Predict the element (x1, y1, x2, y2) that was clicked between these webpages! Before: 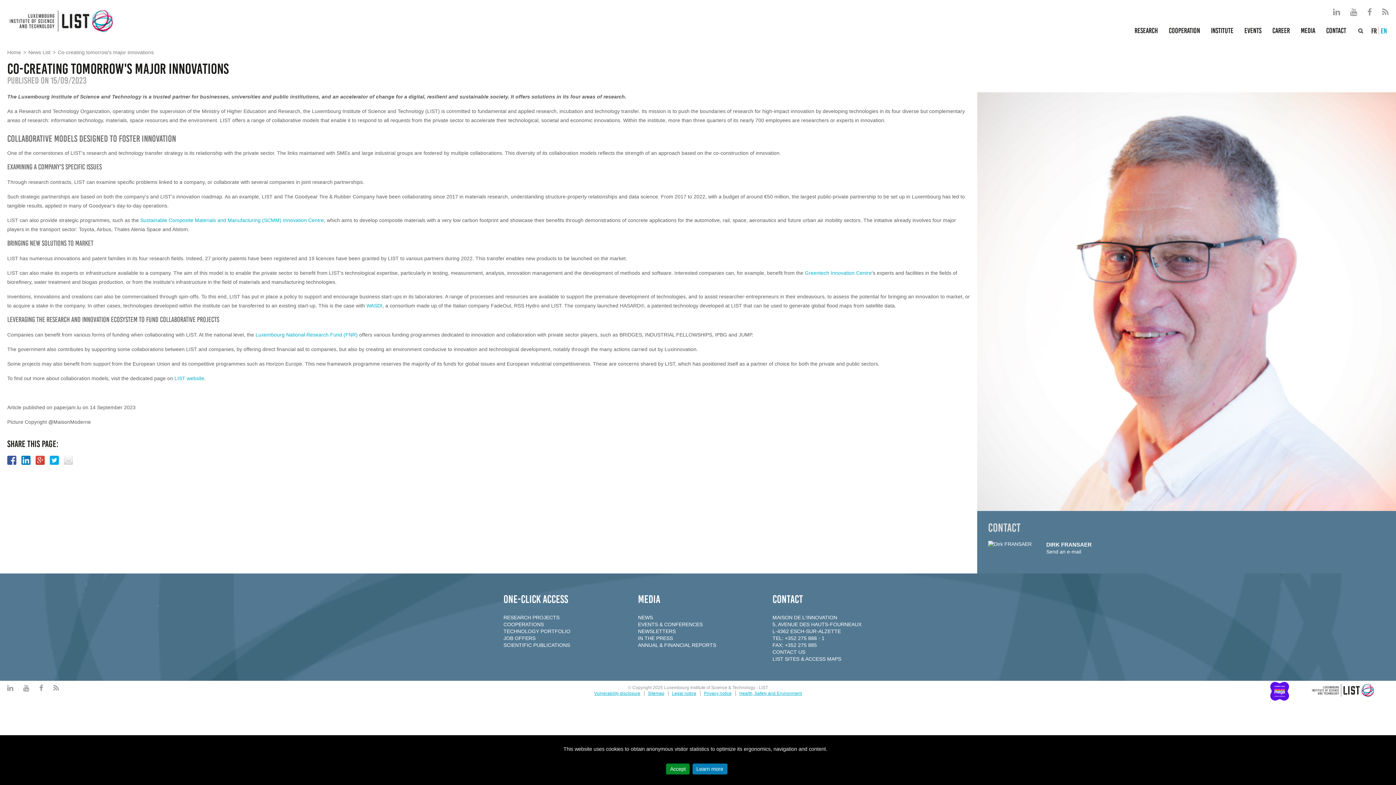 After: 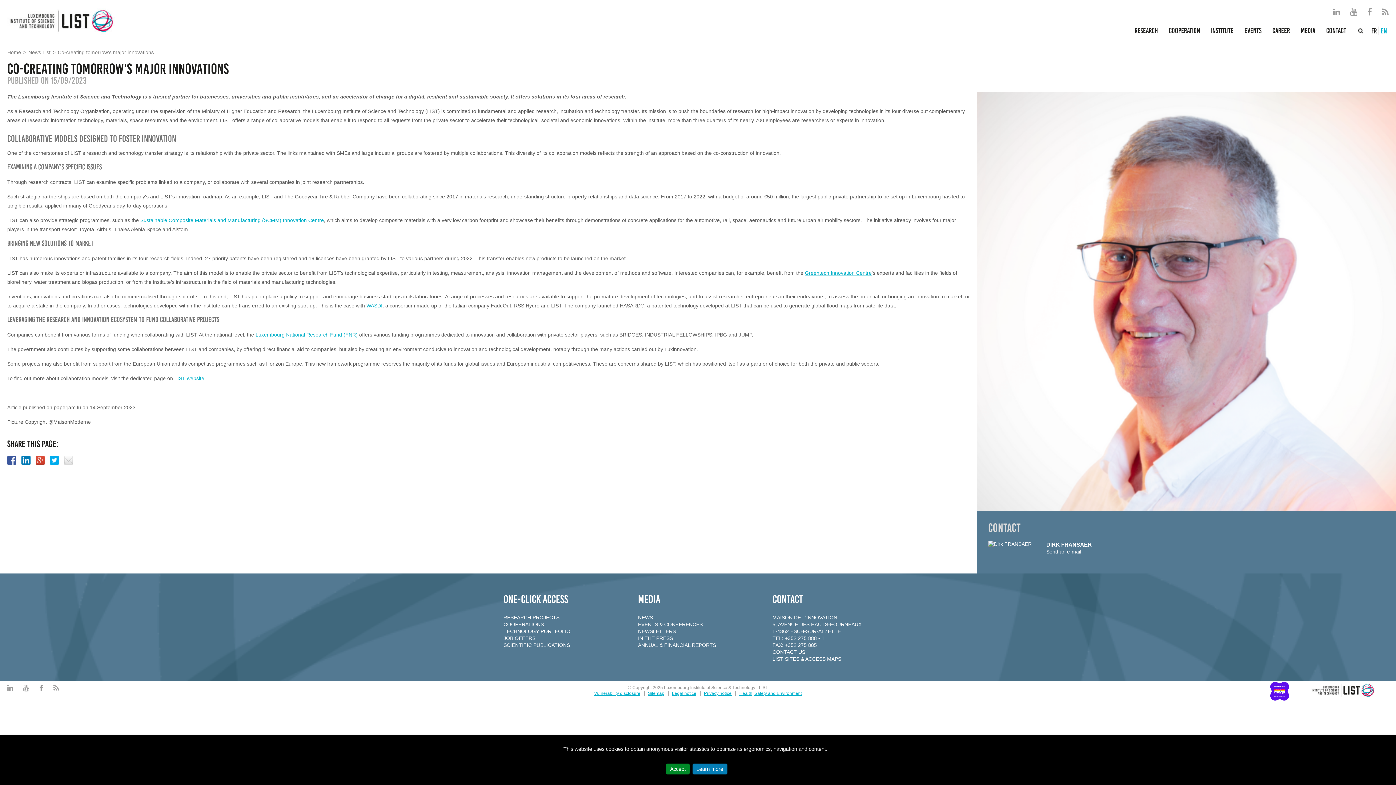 Action: bbox: (805, 270, 872, 276) label: Greentech Innovation Centre